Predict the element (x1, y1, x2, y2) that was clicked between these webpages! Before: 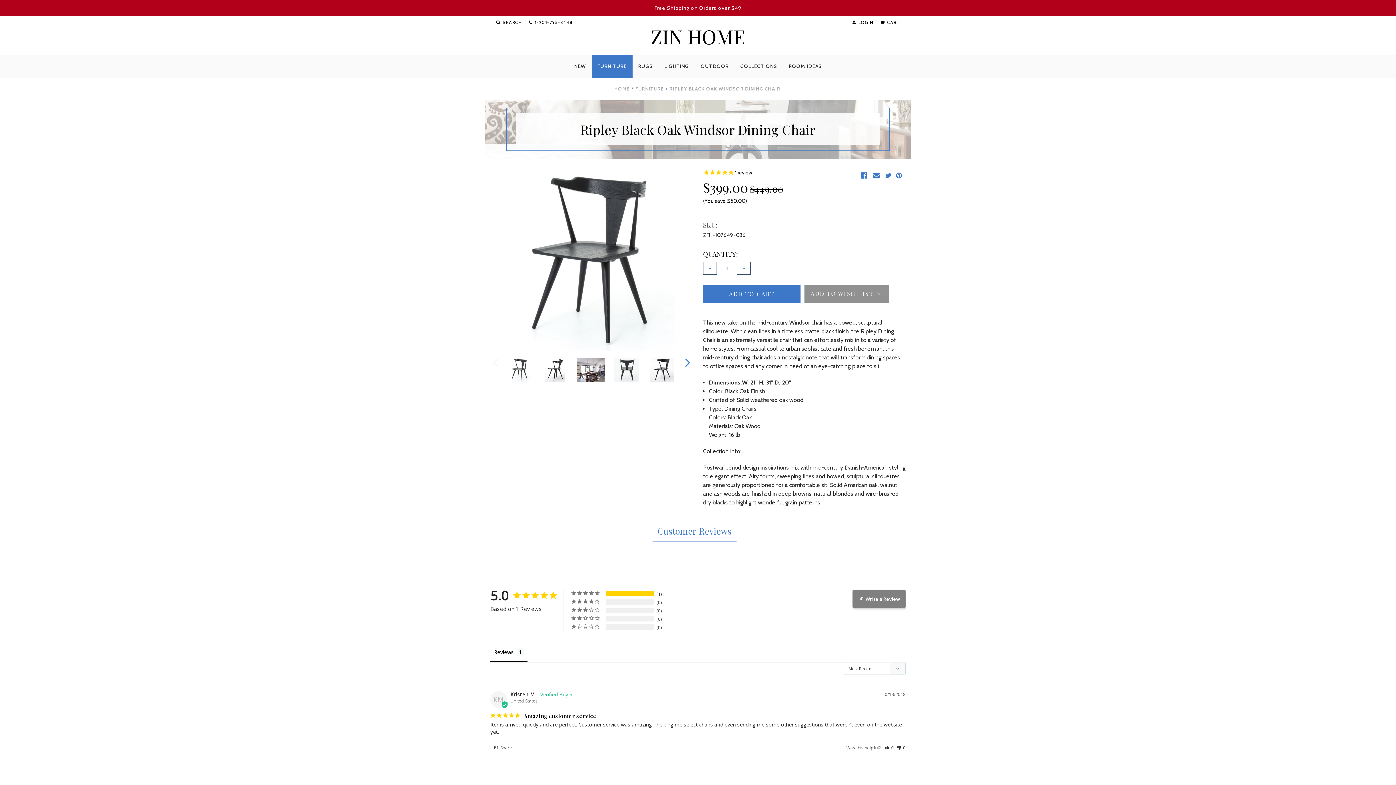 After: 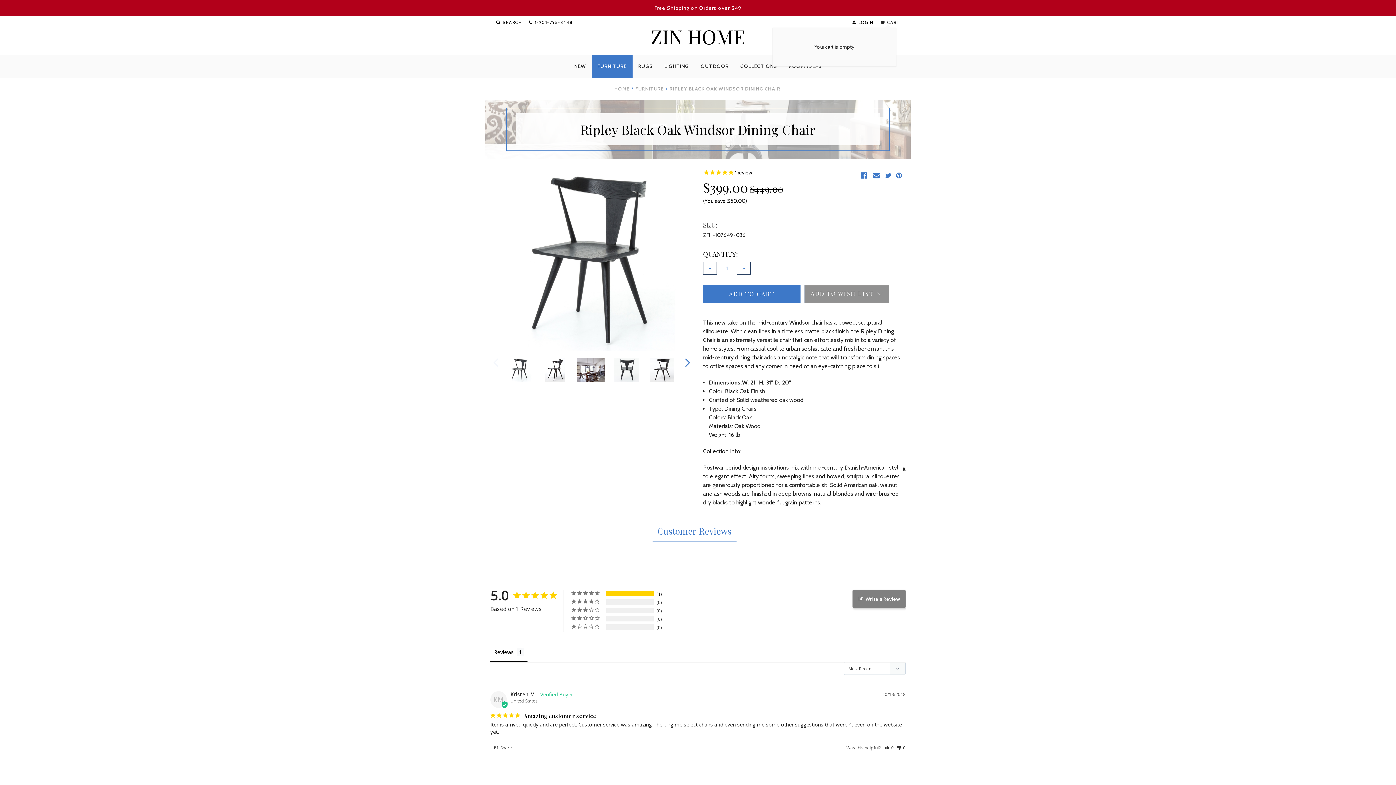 Action: bbox: (877, 16, 903, 25) label: Cart with 0 items